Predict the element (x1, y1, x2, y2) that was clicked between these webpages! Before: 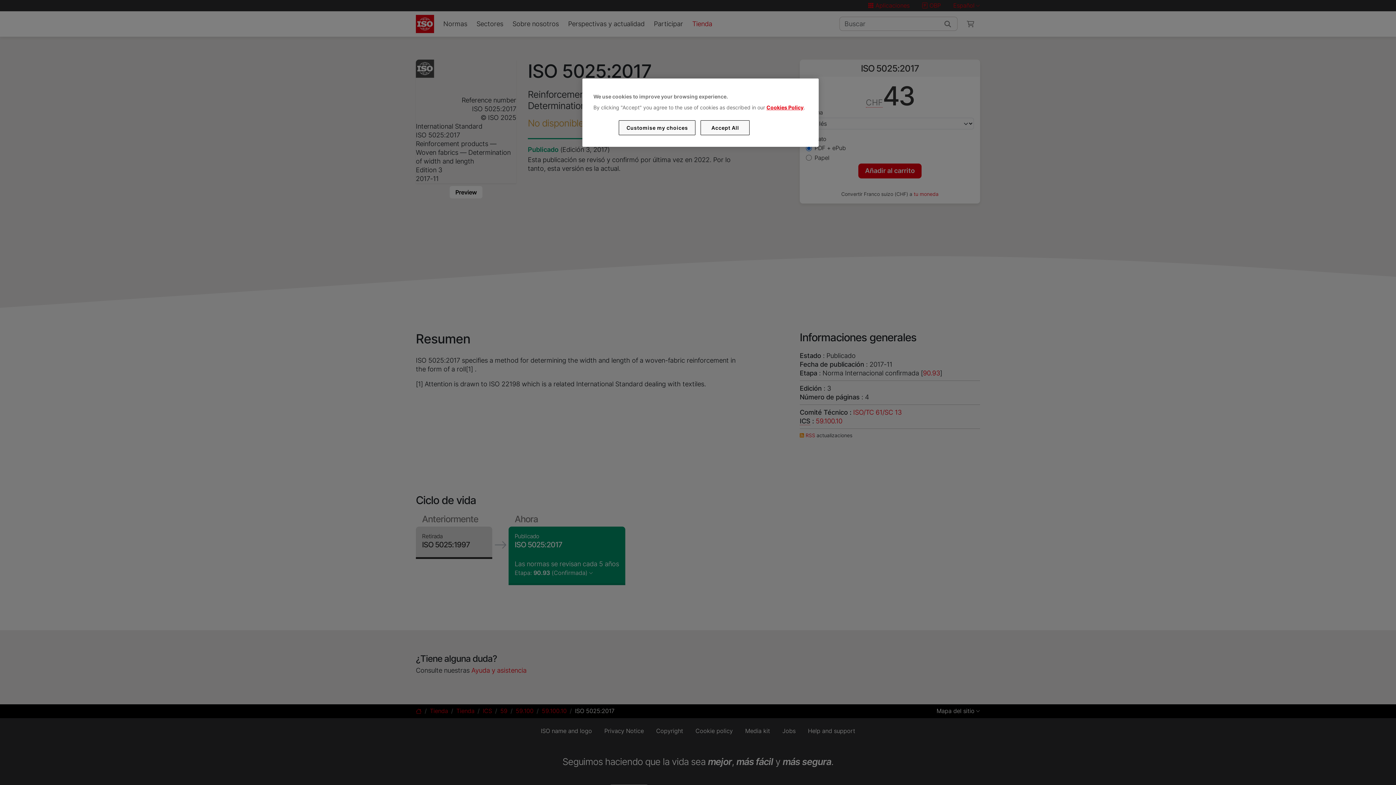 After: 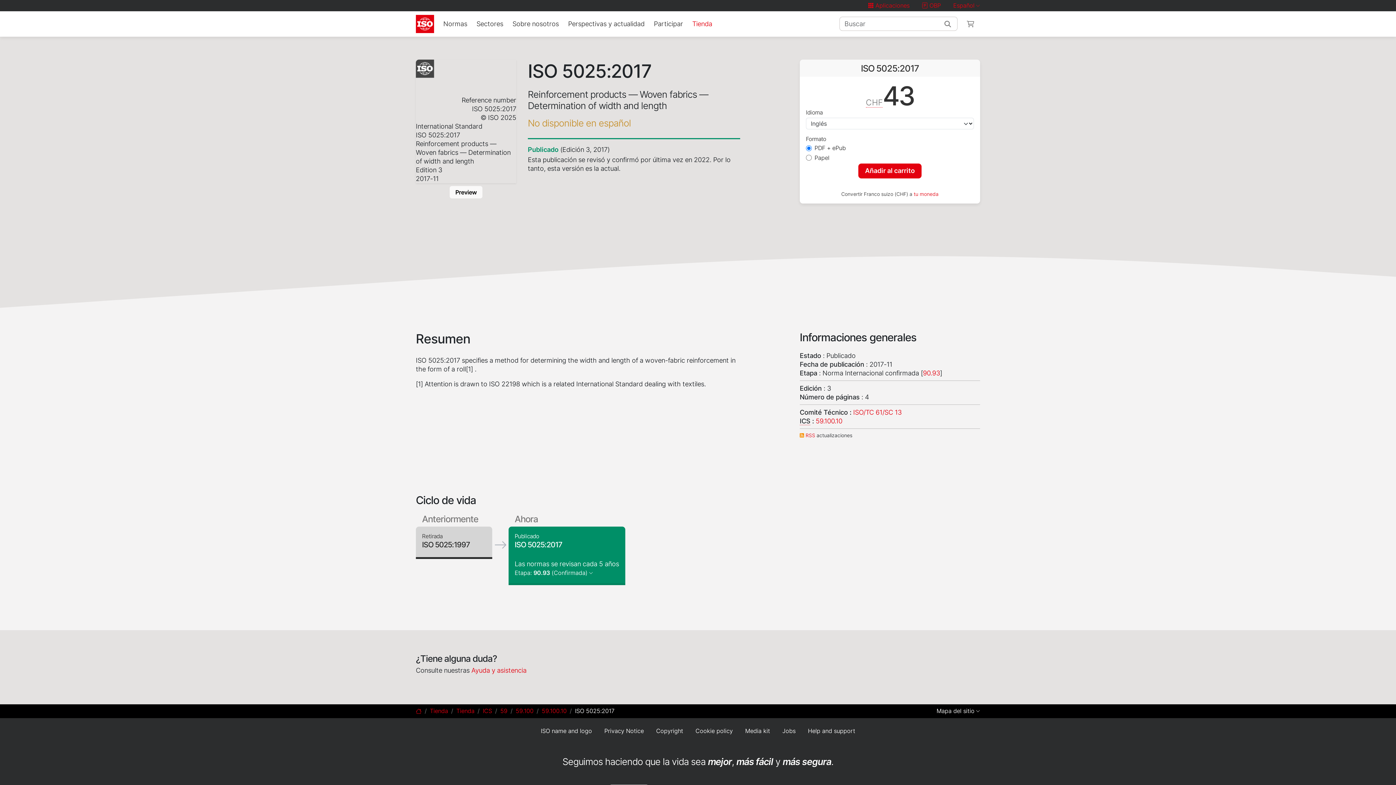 Action: bbox: (700, 120, 749, 135) label: Accept All